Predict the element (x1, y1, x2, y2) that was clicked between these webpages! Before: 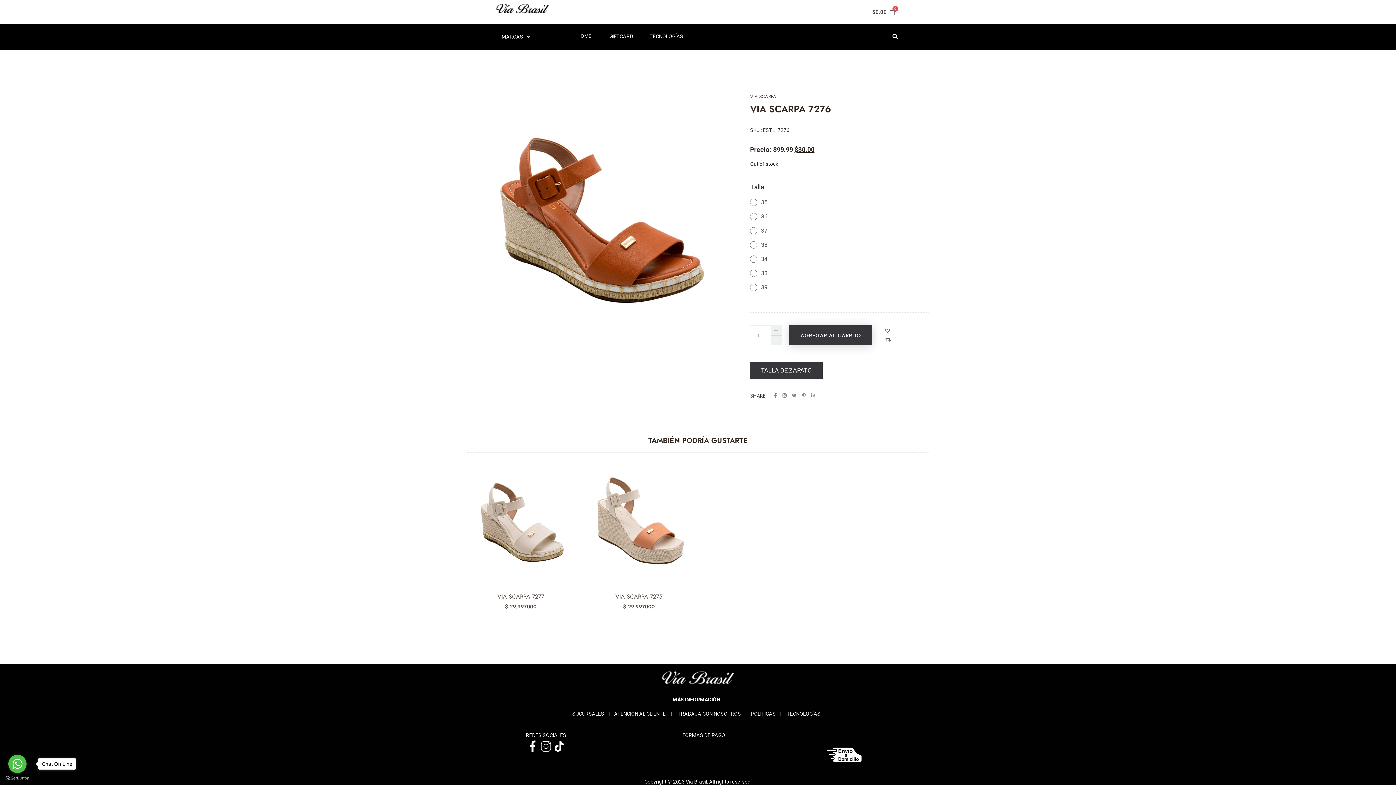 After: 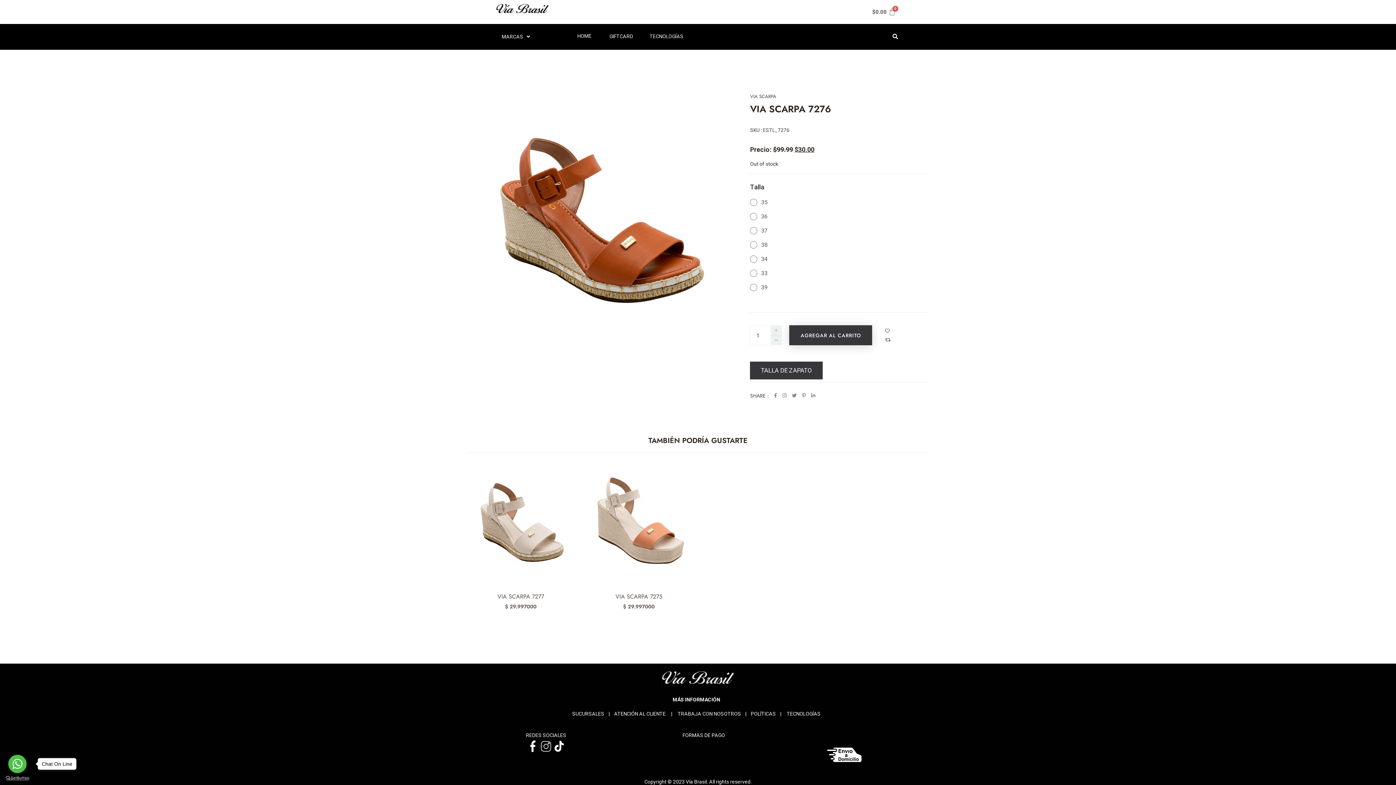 Action: label: Go to GetButton.io website bbox: (5, 776, 29, 780)